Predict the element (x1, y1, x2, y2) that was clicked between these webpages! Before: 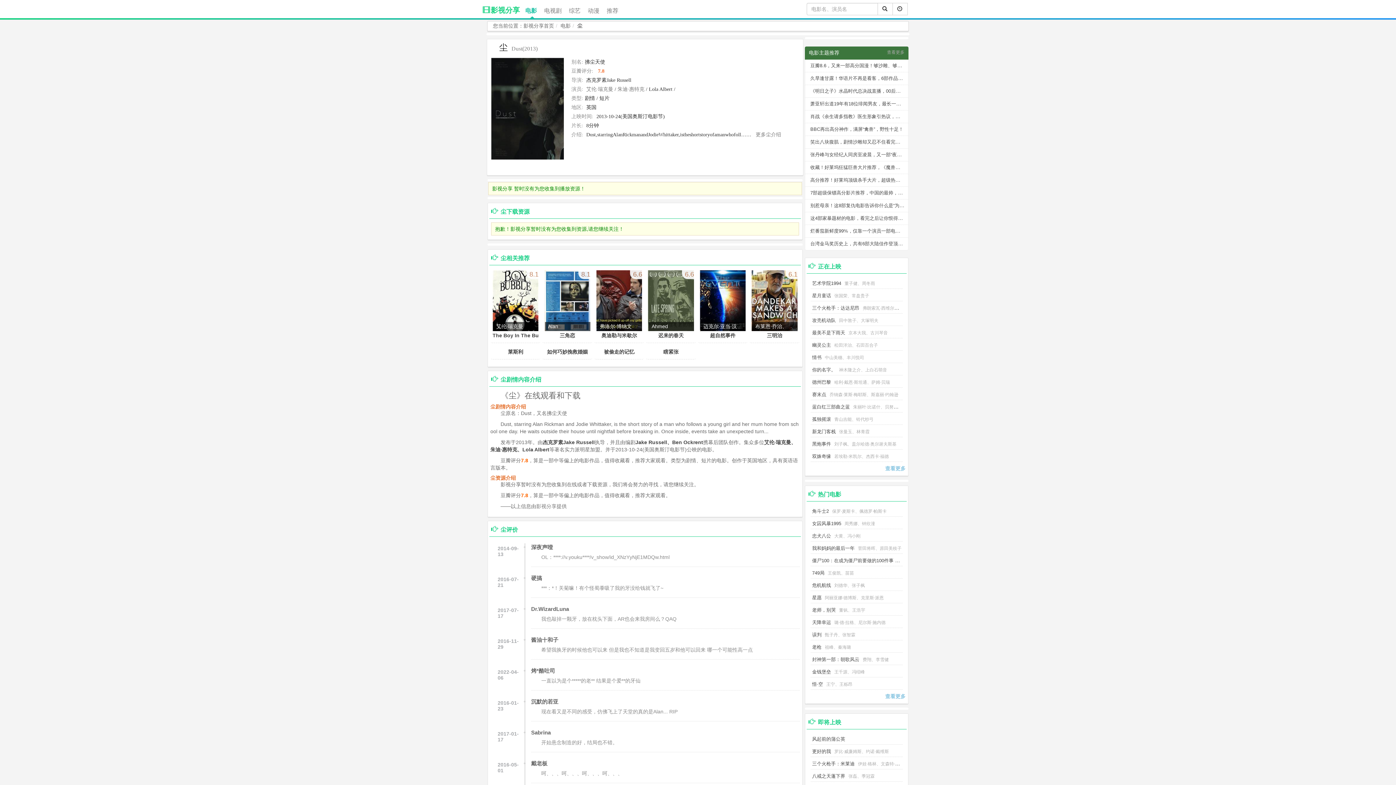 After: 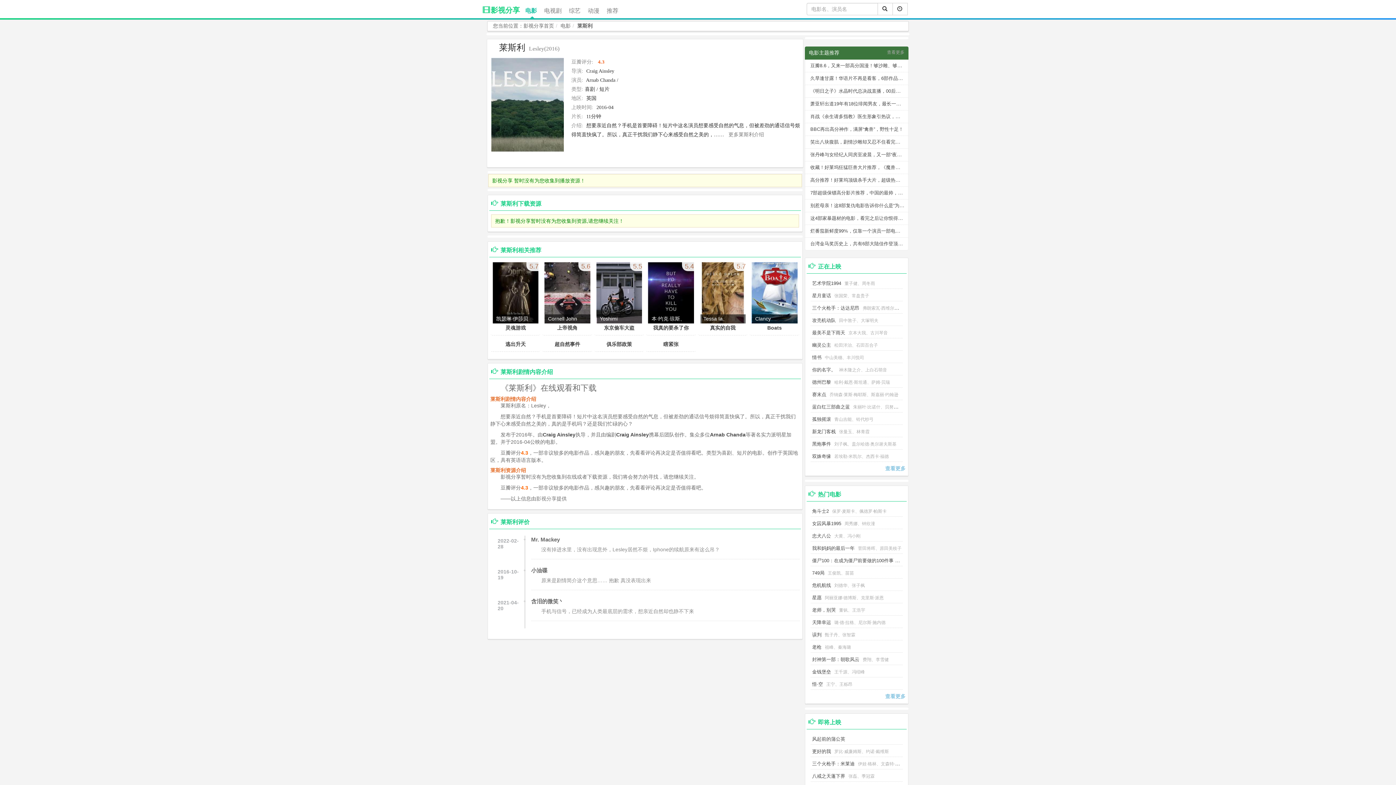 Action: label: 莱斯利 bbox: (508, 349, 523, 355)